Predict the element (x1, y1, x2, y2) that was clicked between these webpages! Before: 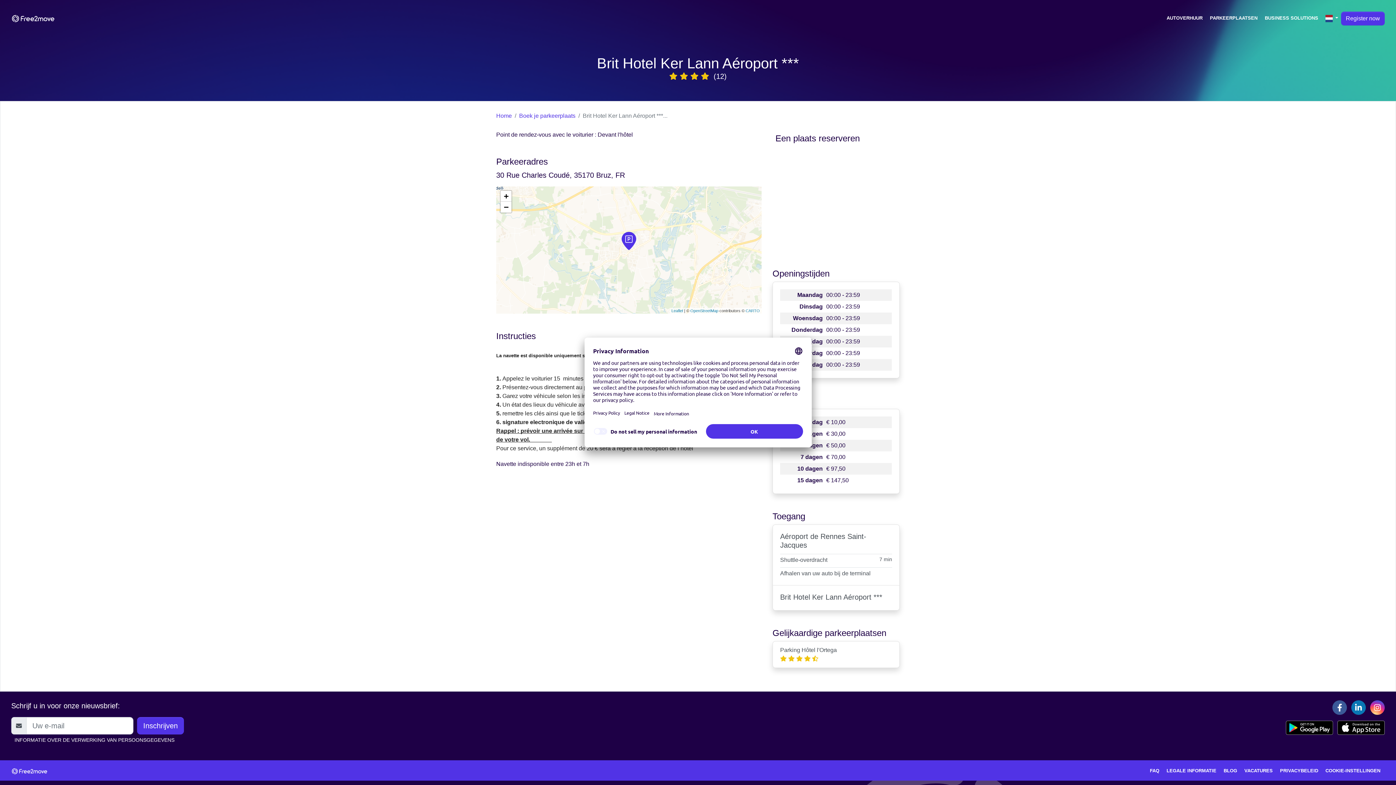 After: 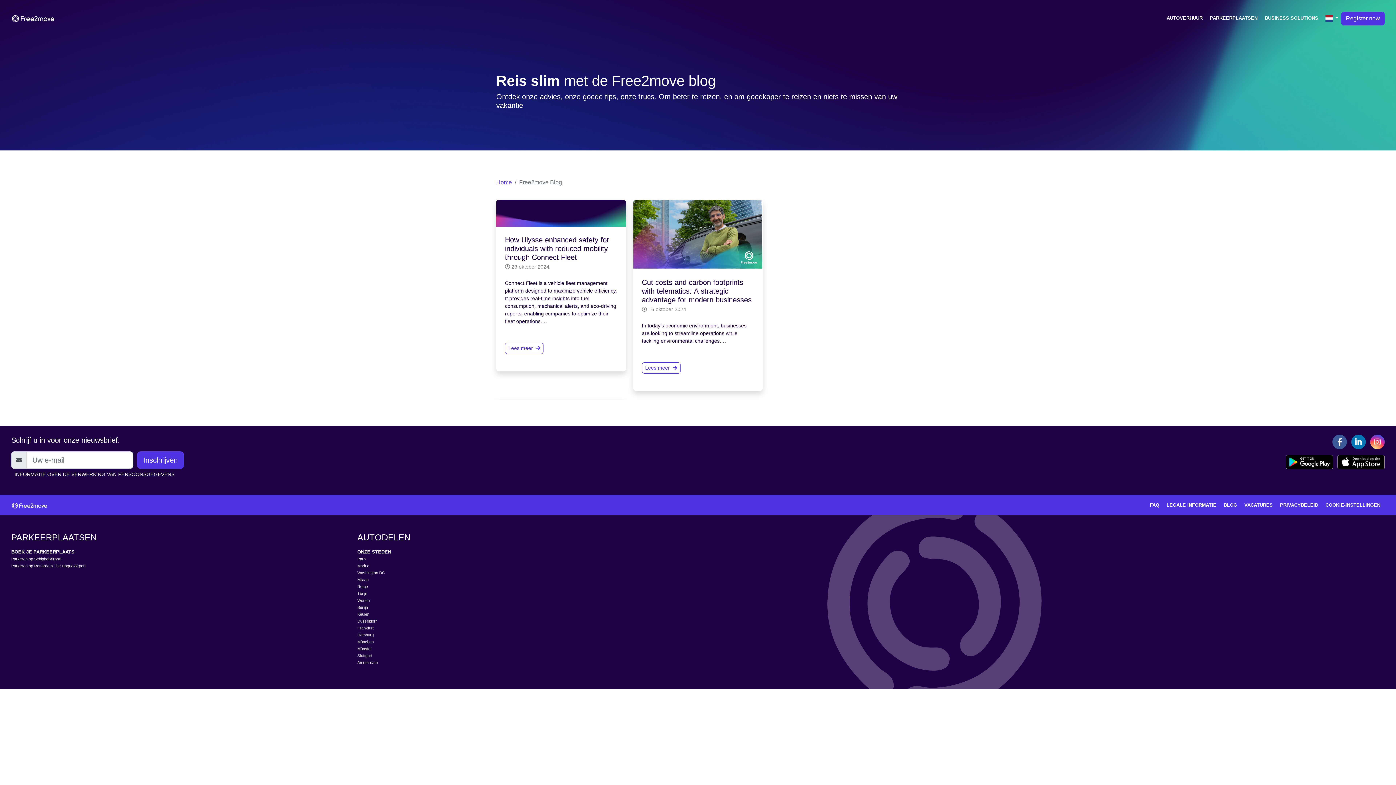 Action: label: BLOG bbox: (1221, 764, 1240, 777)